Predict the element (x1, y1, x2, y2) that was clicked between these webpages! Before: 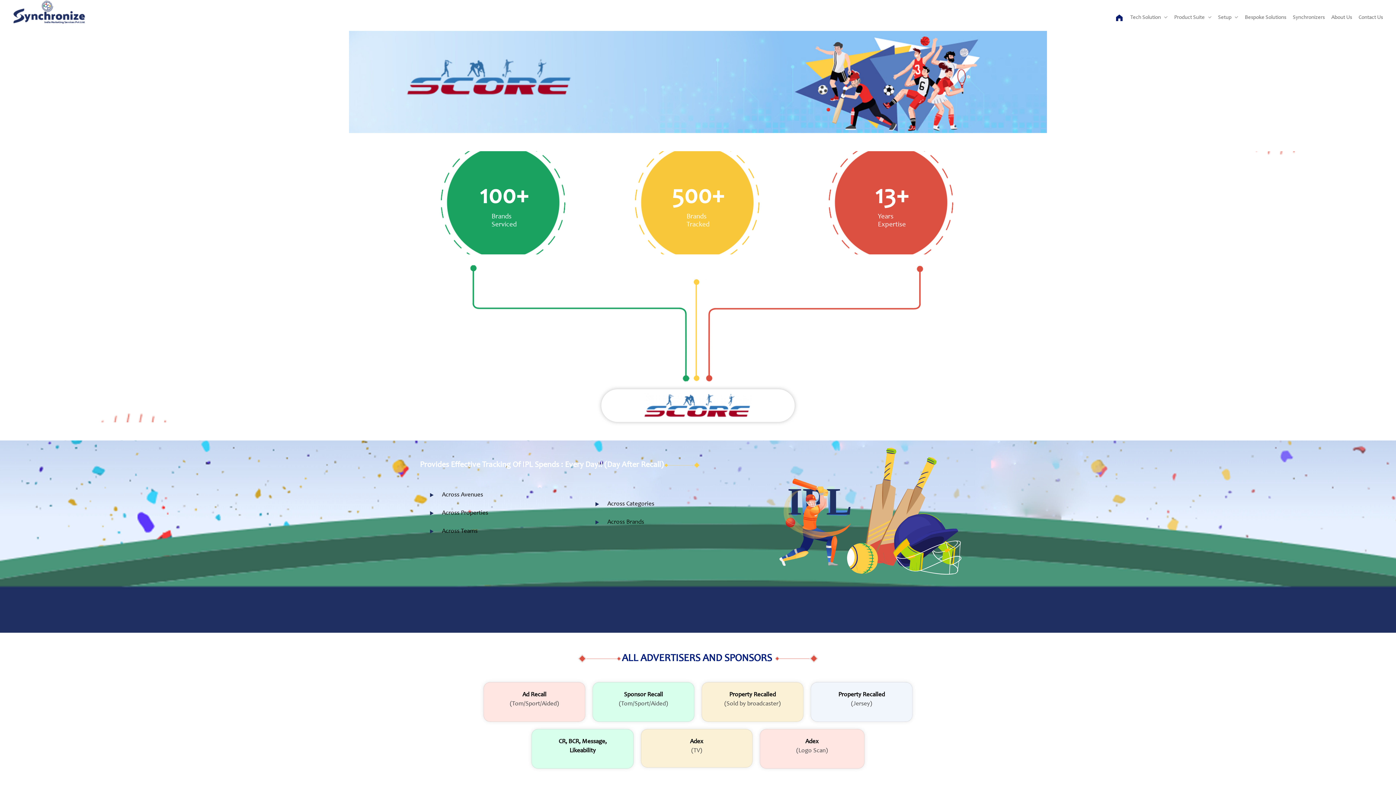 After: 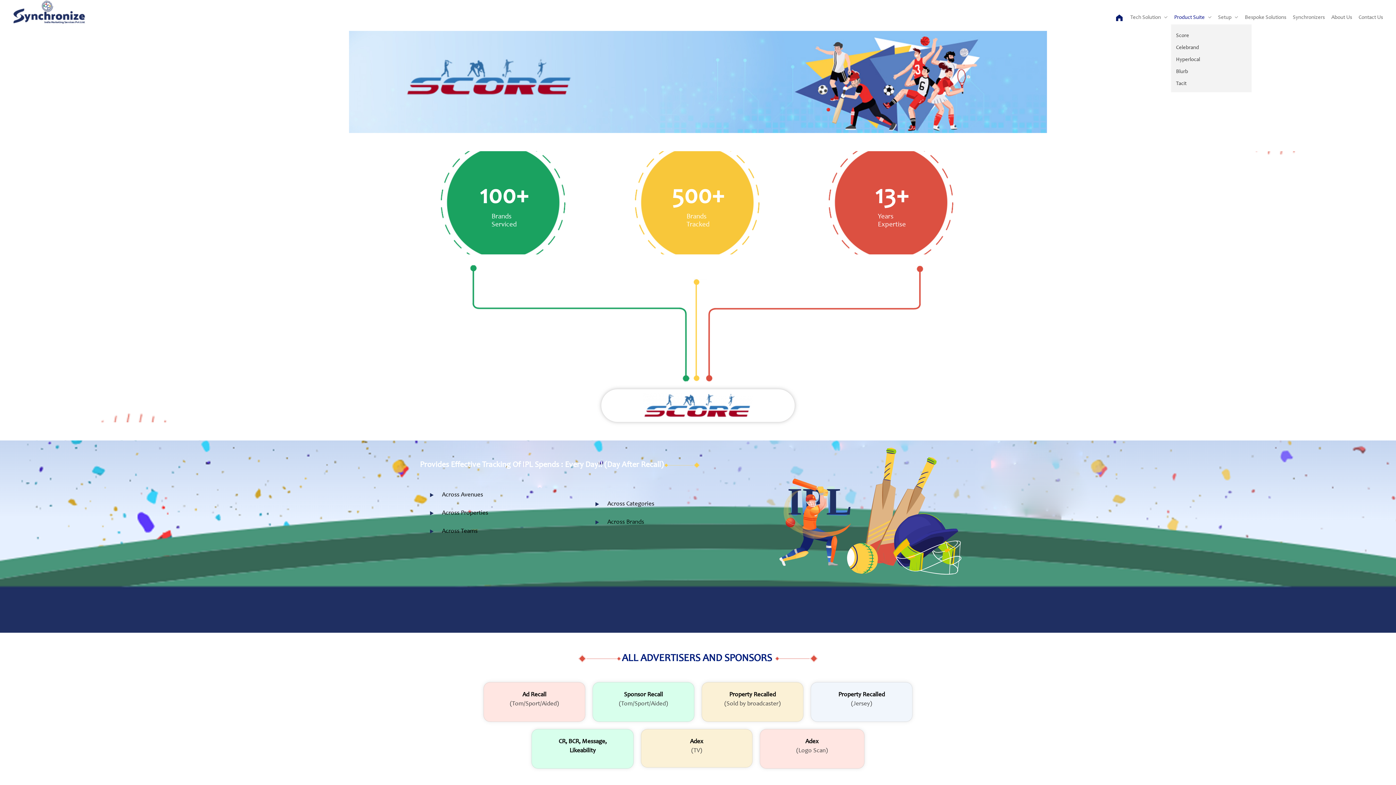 Action: label: Product Suite  bbox: (1171, 1, 1215, 24)